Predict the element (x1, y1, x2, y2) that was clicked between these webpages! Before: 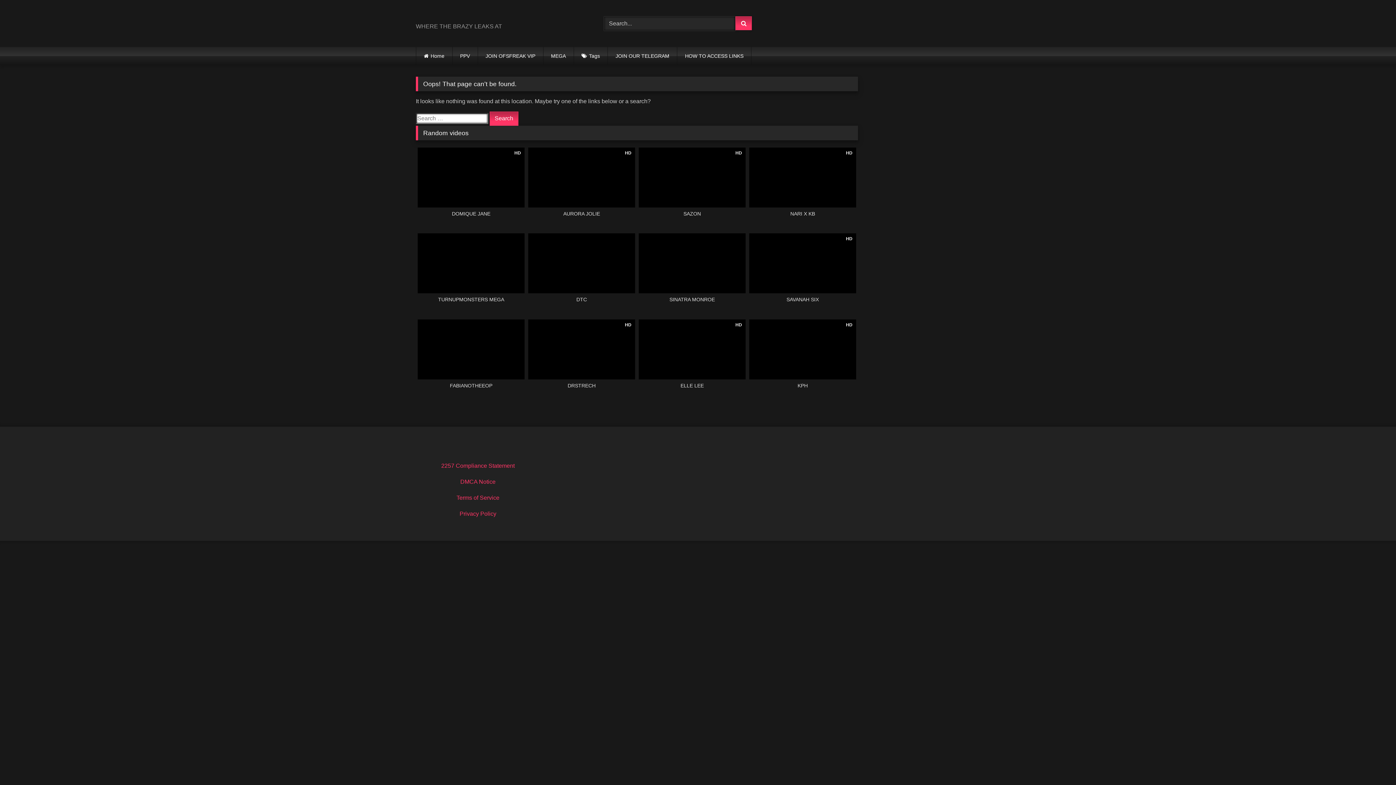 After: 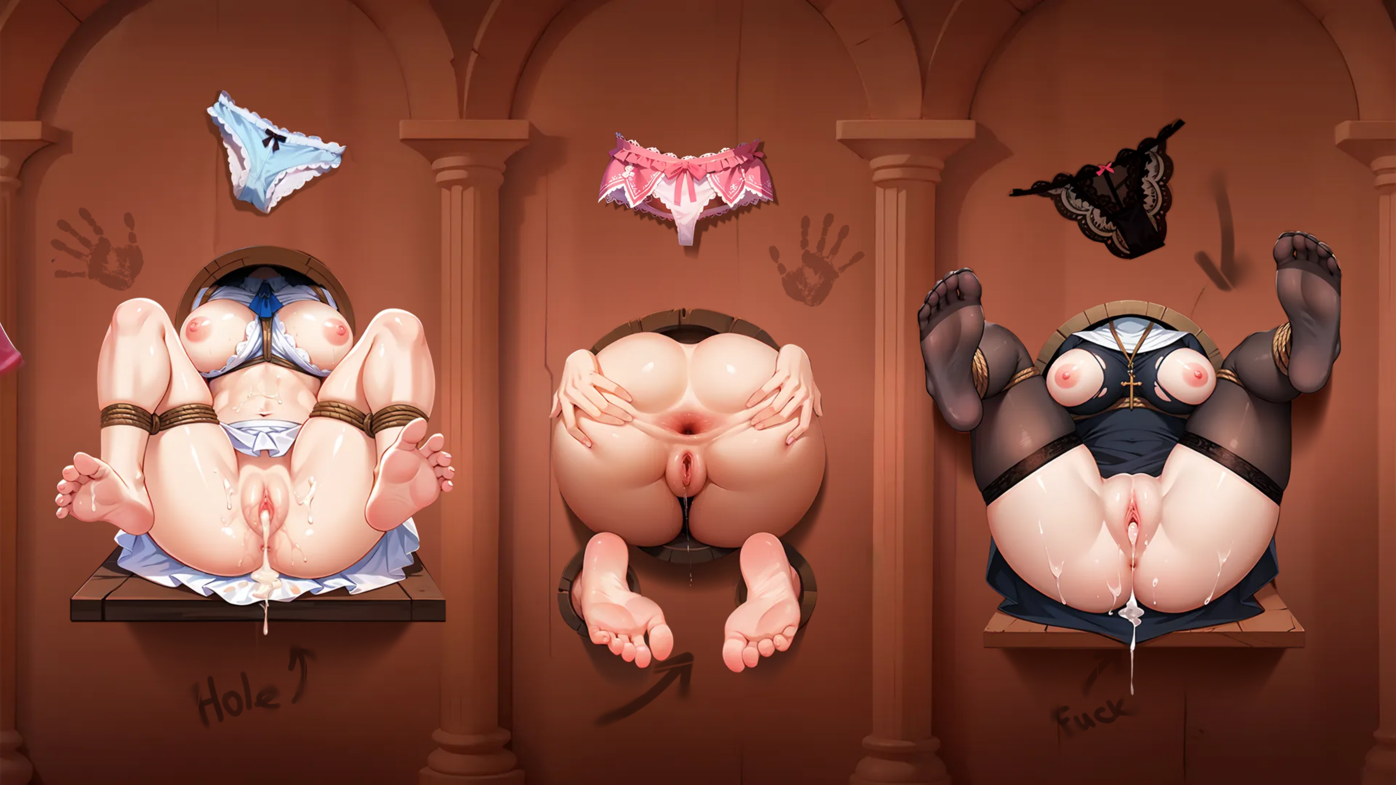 Action: bbox: (416, 46, 452, 65) label: Home